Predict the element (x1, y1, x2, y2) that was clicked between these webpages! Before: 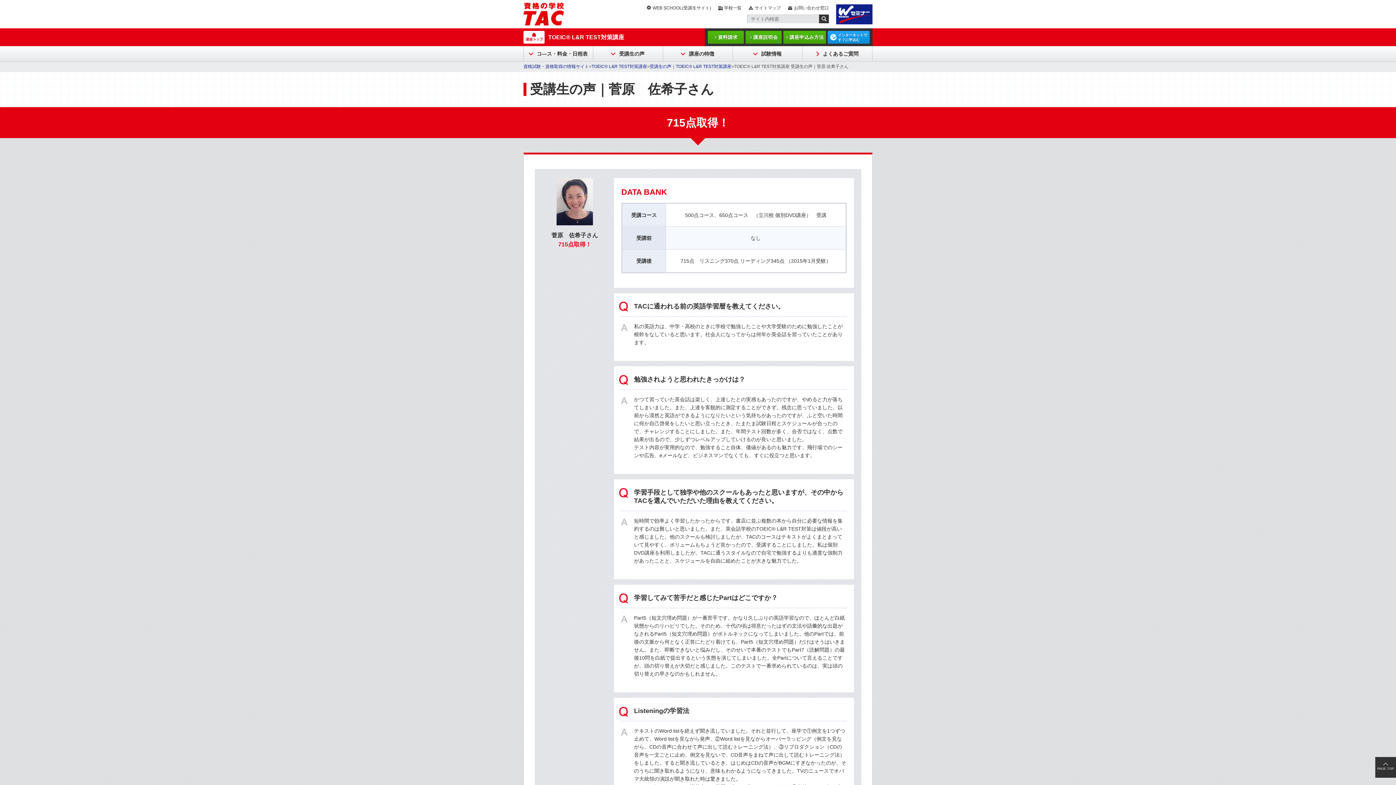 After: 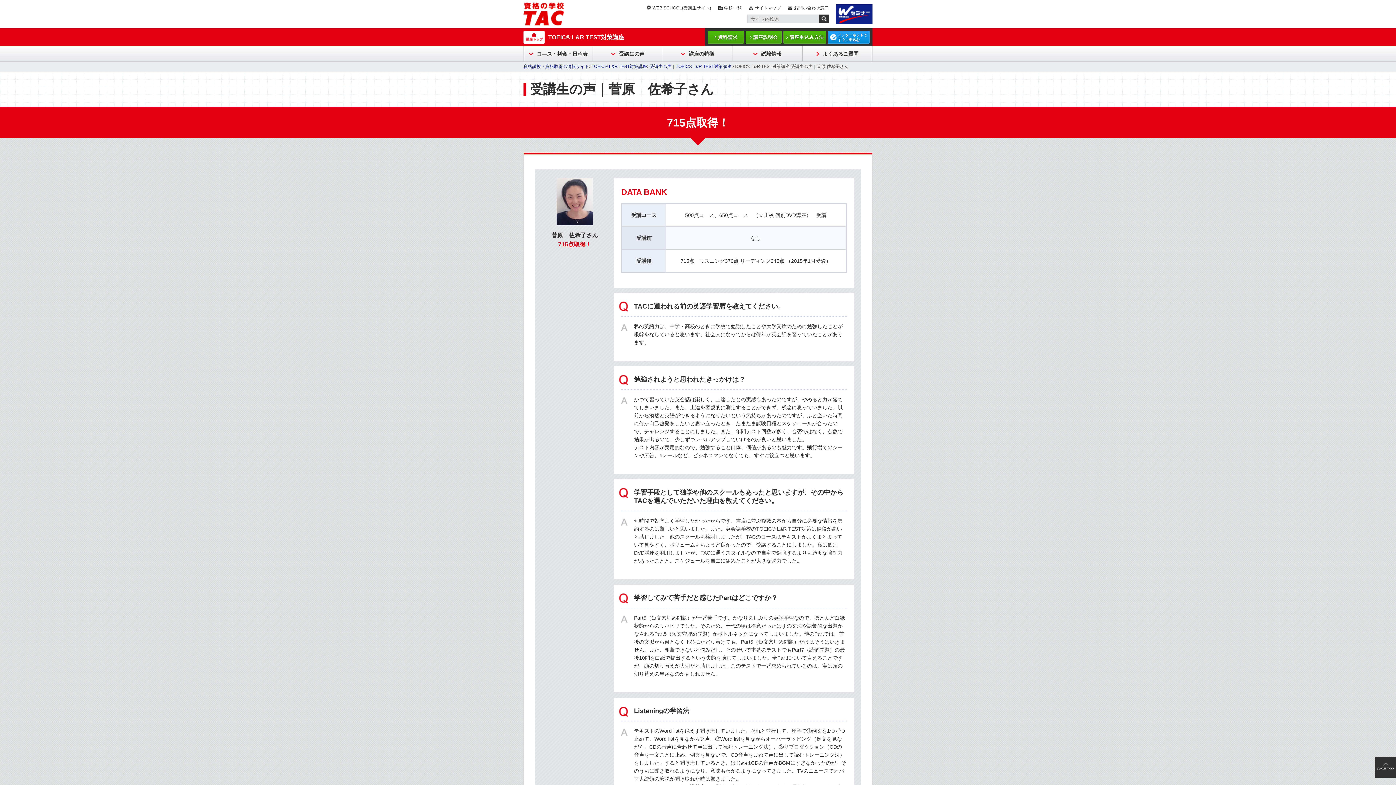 Action: label: WEB SCHOOL(受講生サイト) bbox: (652, 5, 711, 10)